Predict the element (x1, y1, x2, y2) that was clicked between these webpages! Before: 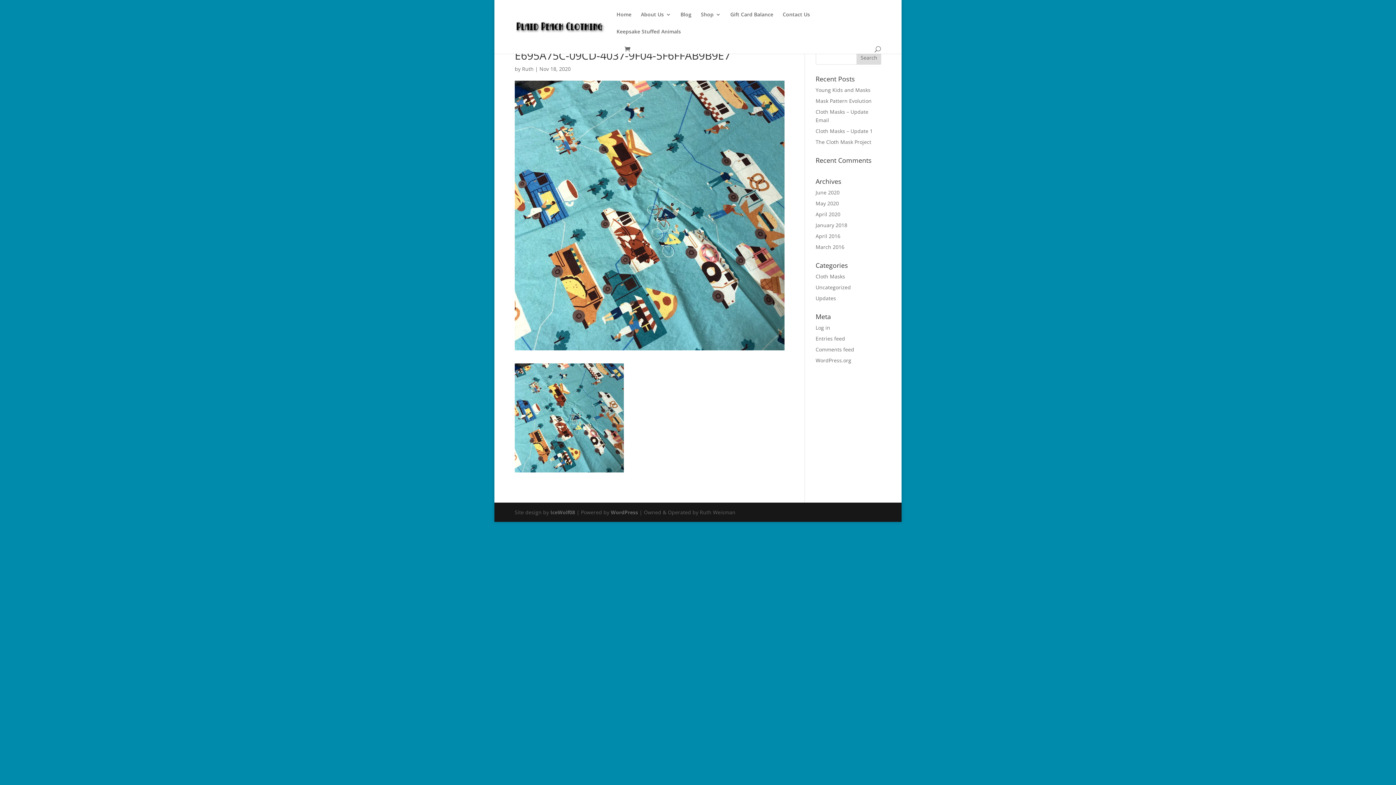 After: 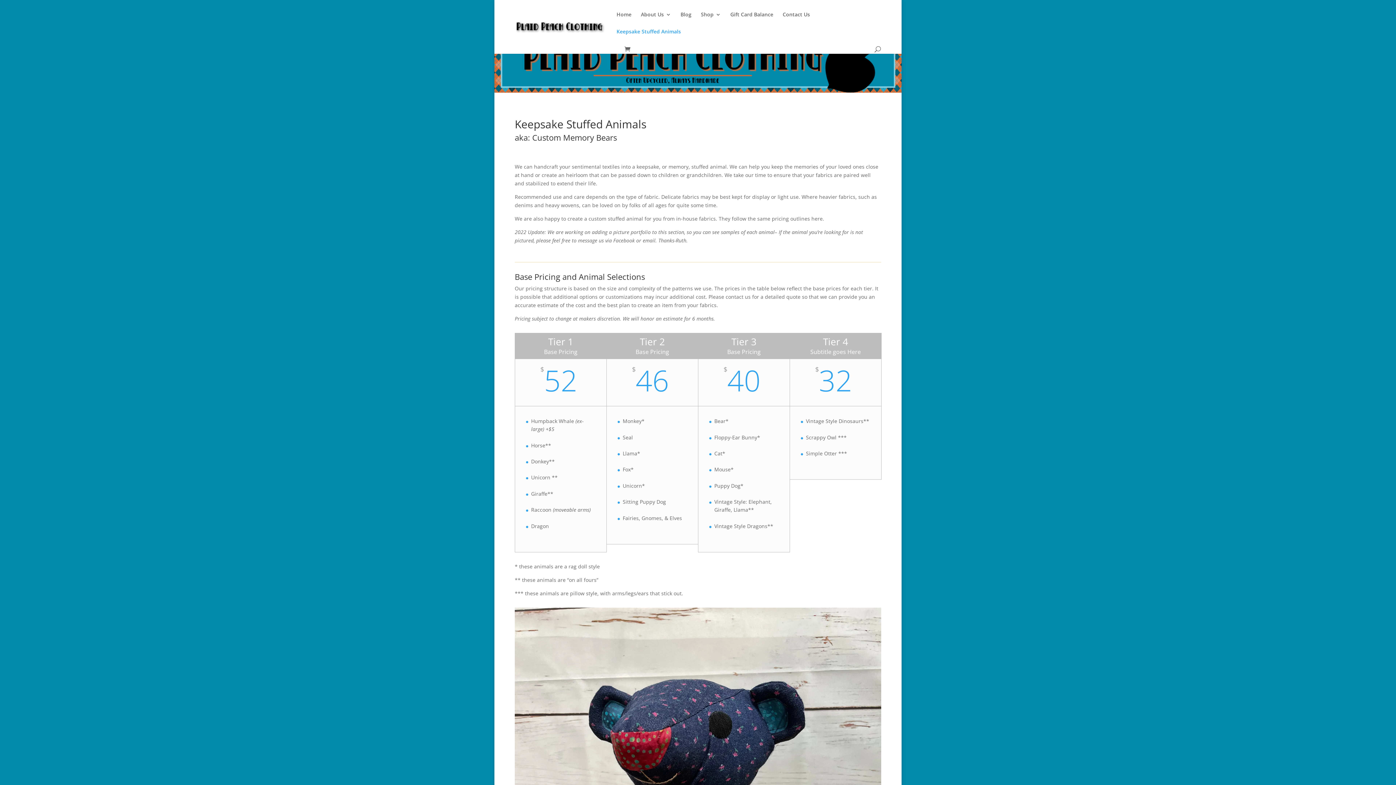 Action: bbox: (616, 29, 681, 46) label: Keepsake Stuffed Animals